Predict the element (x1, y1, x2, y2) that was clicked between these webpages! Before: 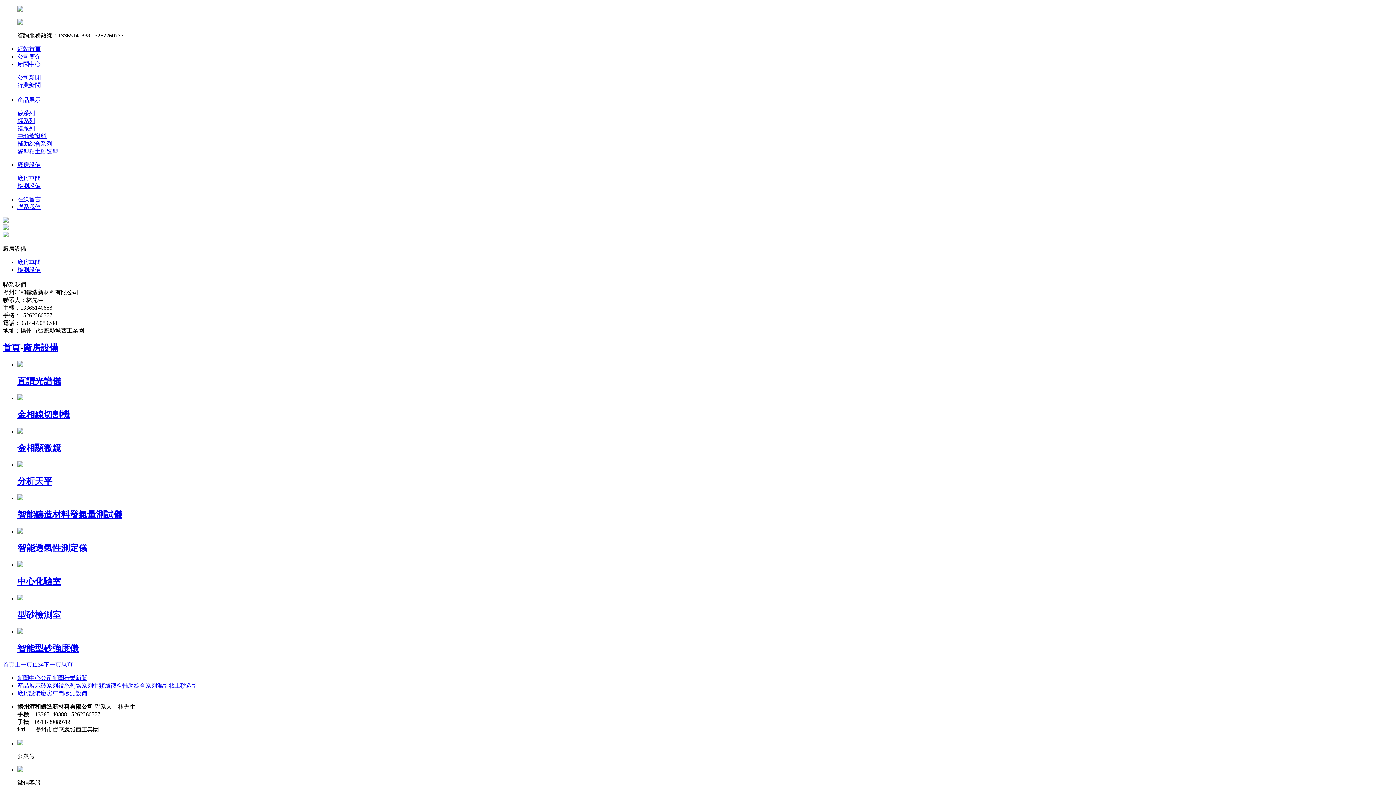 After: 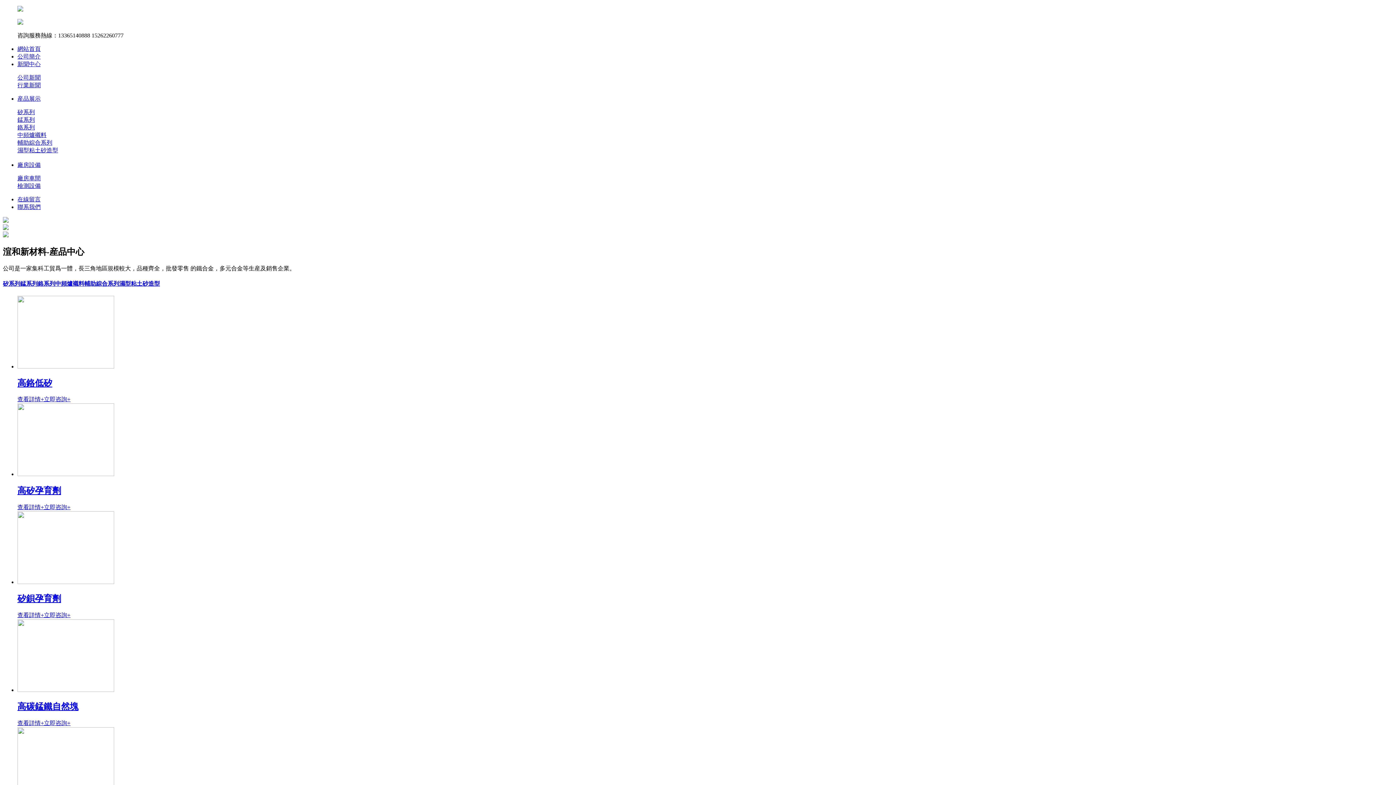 Action: bbox: (17, 125, 34, 131) label: 鉻系列